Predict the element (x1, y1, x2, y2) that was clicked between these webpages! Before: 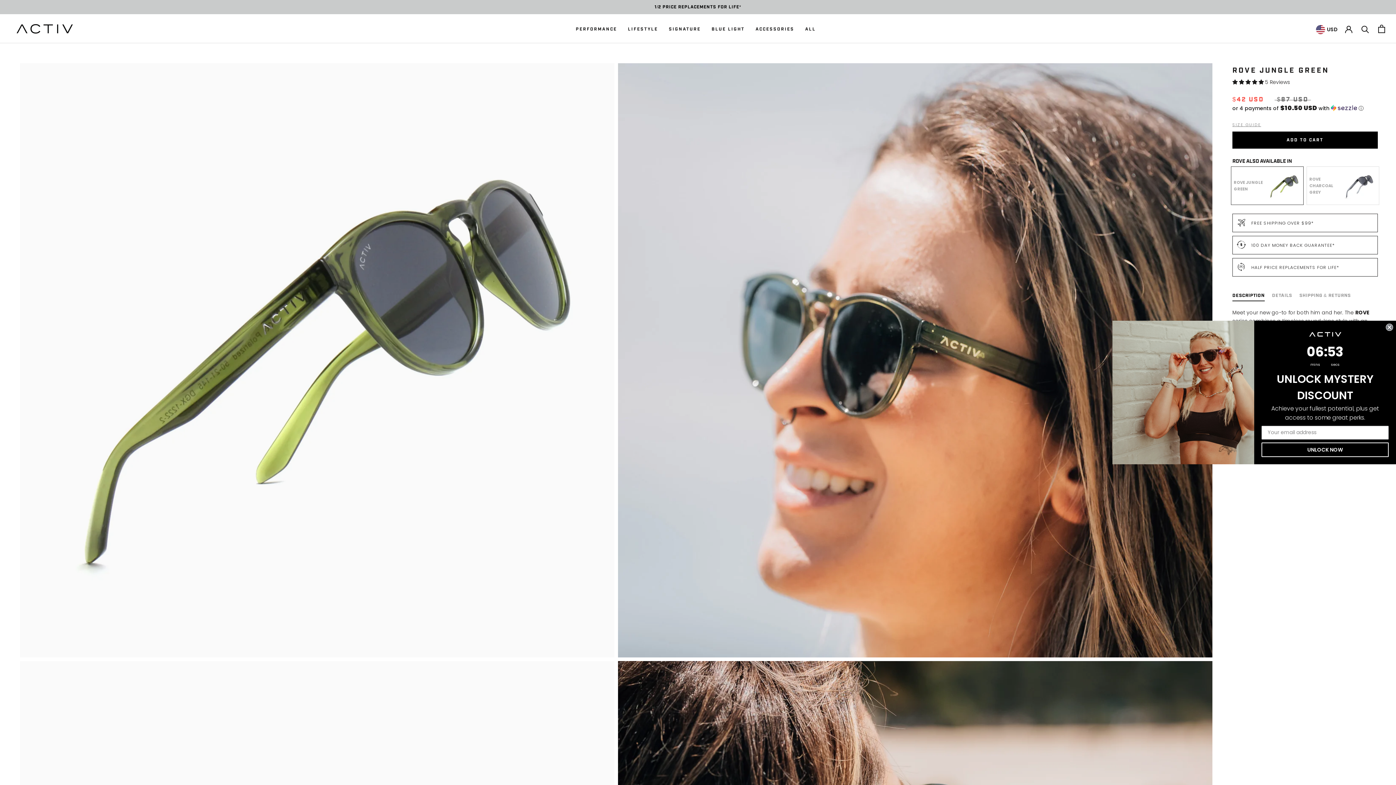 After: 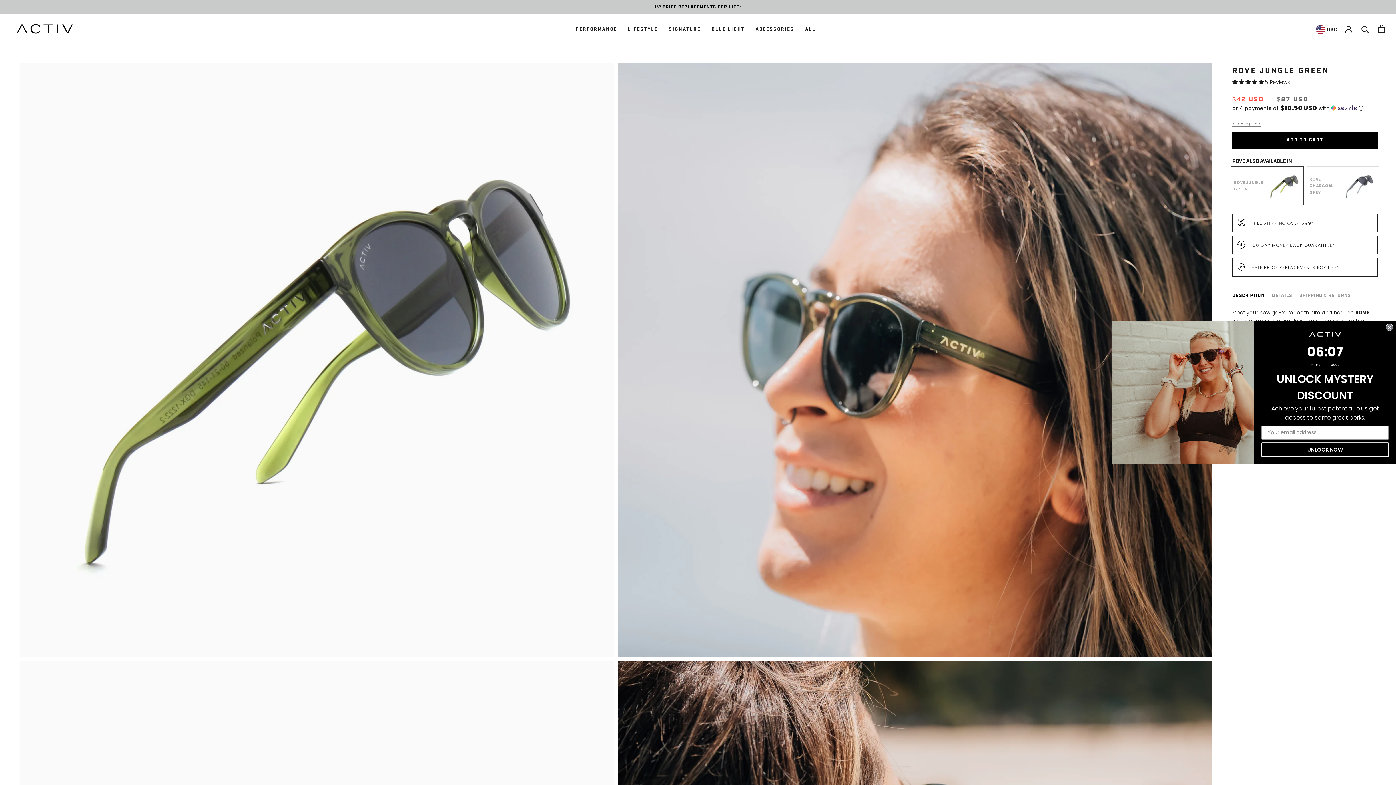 Action: bbox: (1232, 131, 1378, 148) label: ADD TO CART